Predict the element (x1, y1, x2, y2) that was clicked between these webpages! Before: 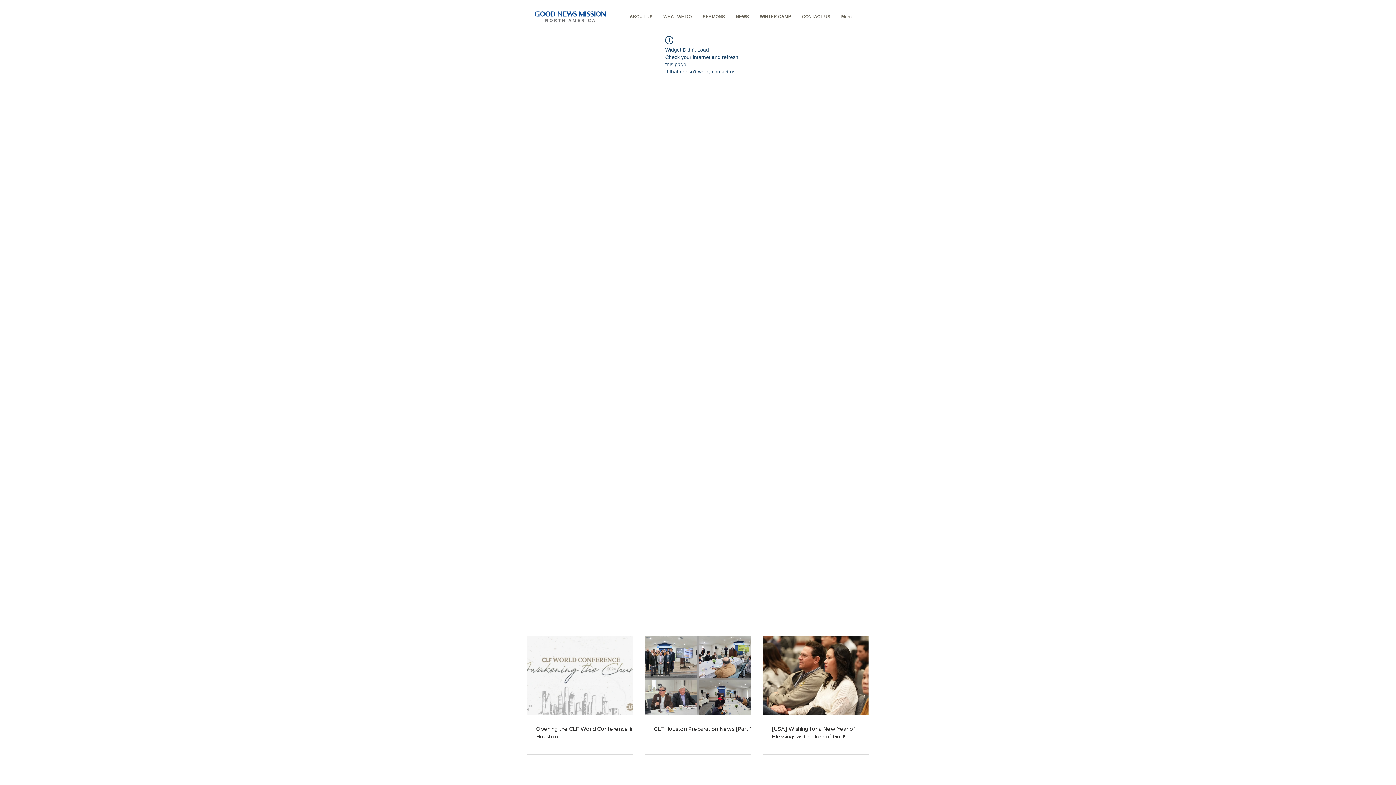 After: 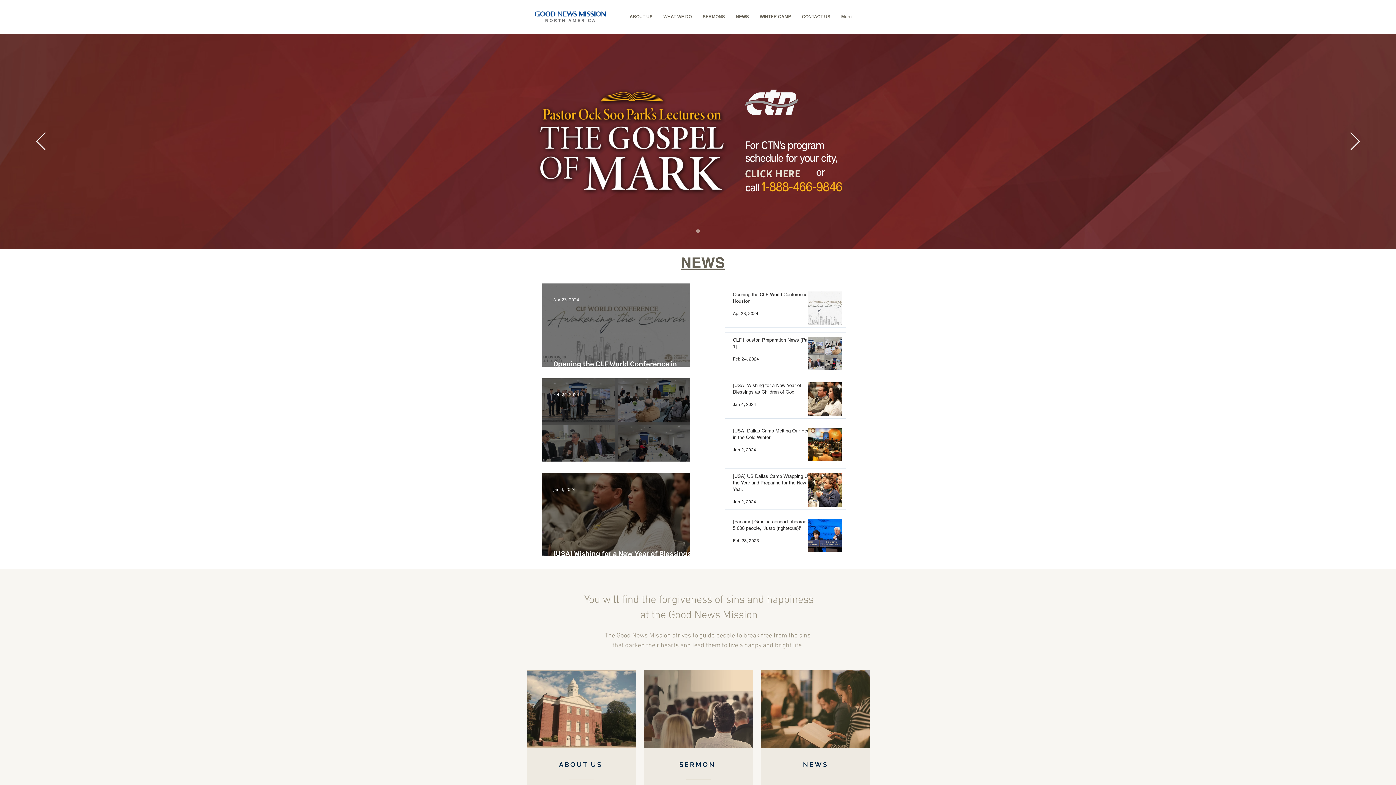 Action: bbox: (530, 10, 610, 22)